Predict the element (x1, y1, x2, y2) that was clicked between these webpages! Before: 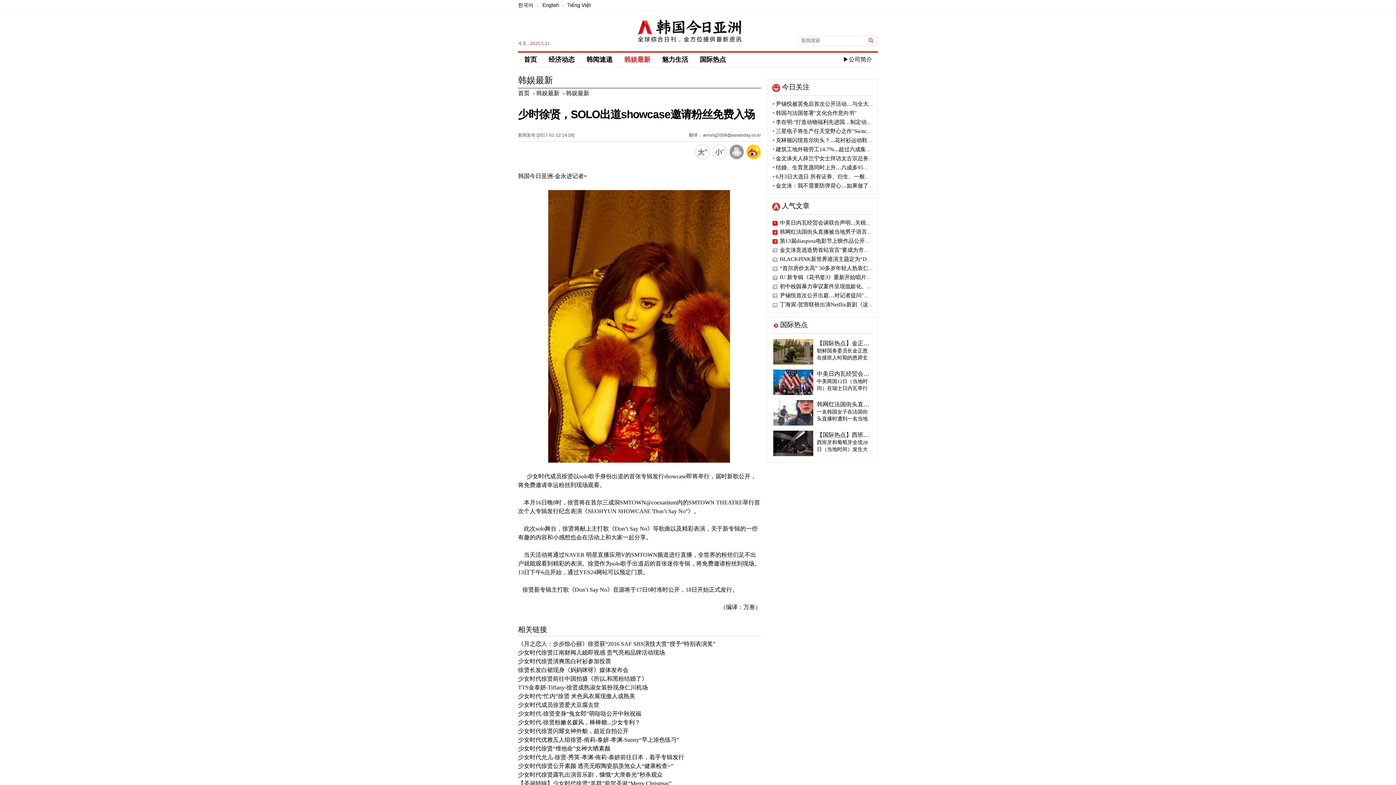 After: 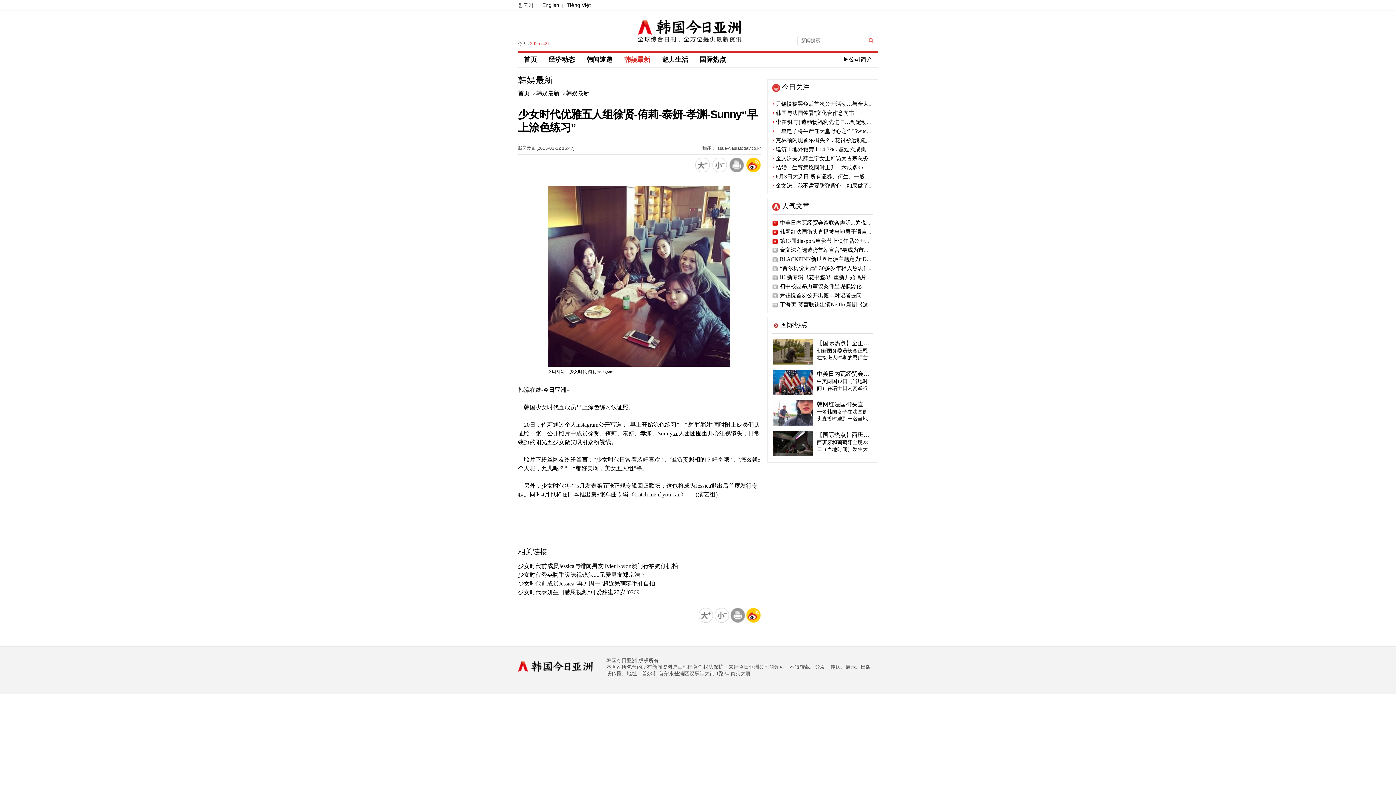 Action: label: 少女时代优雅五人组徐贤-侑莉-泰妍-孝渊-Sunny“早上涂色练习” bbox: (518, 737, 679, 743)